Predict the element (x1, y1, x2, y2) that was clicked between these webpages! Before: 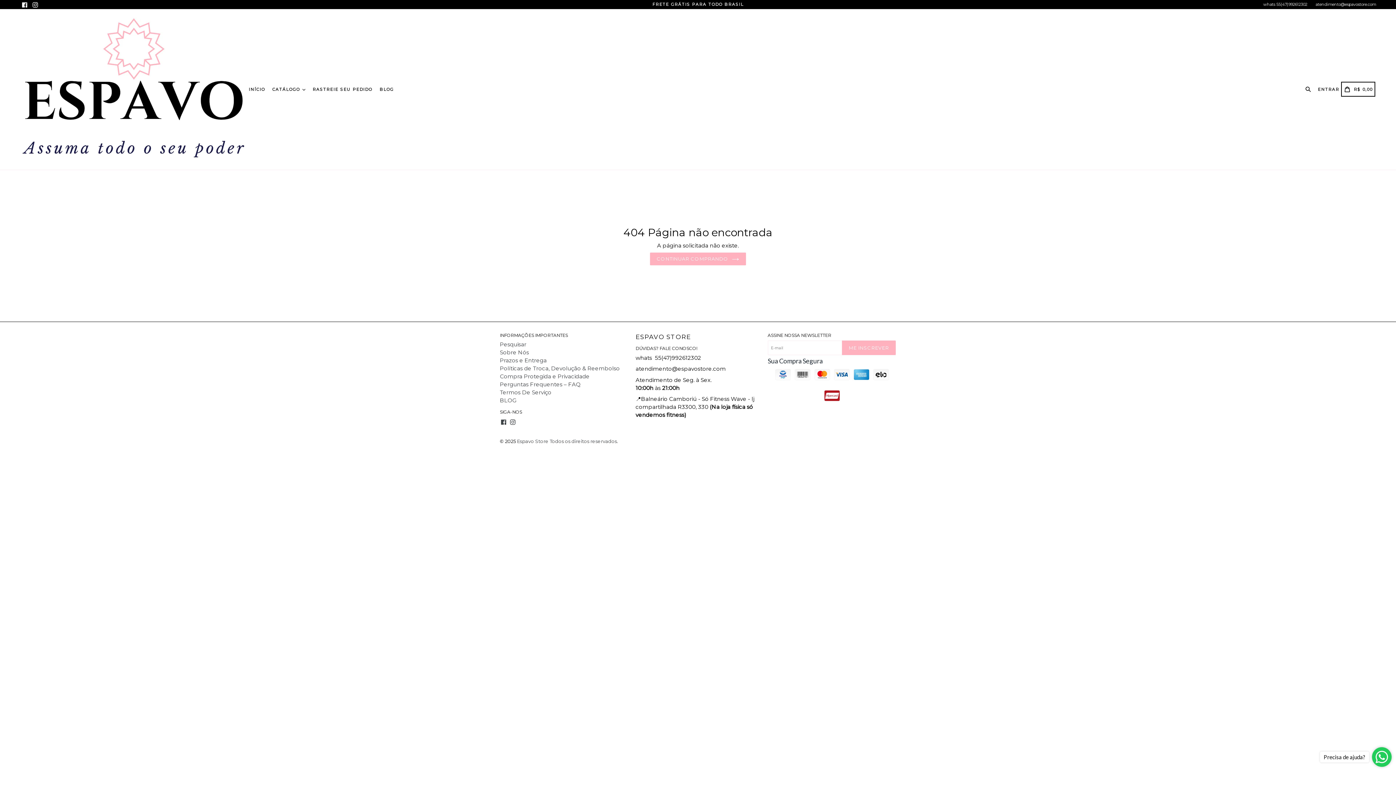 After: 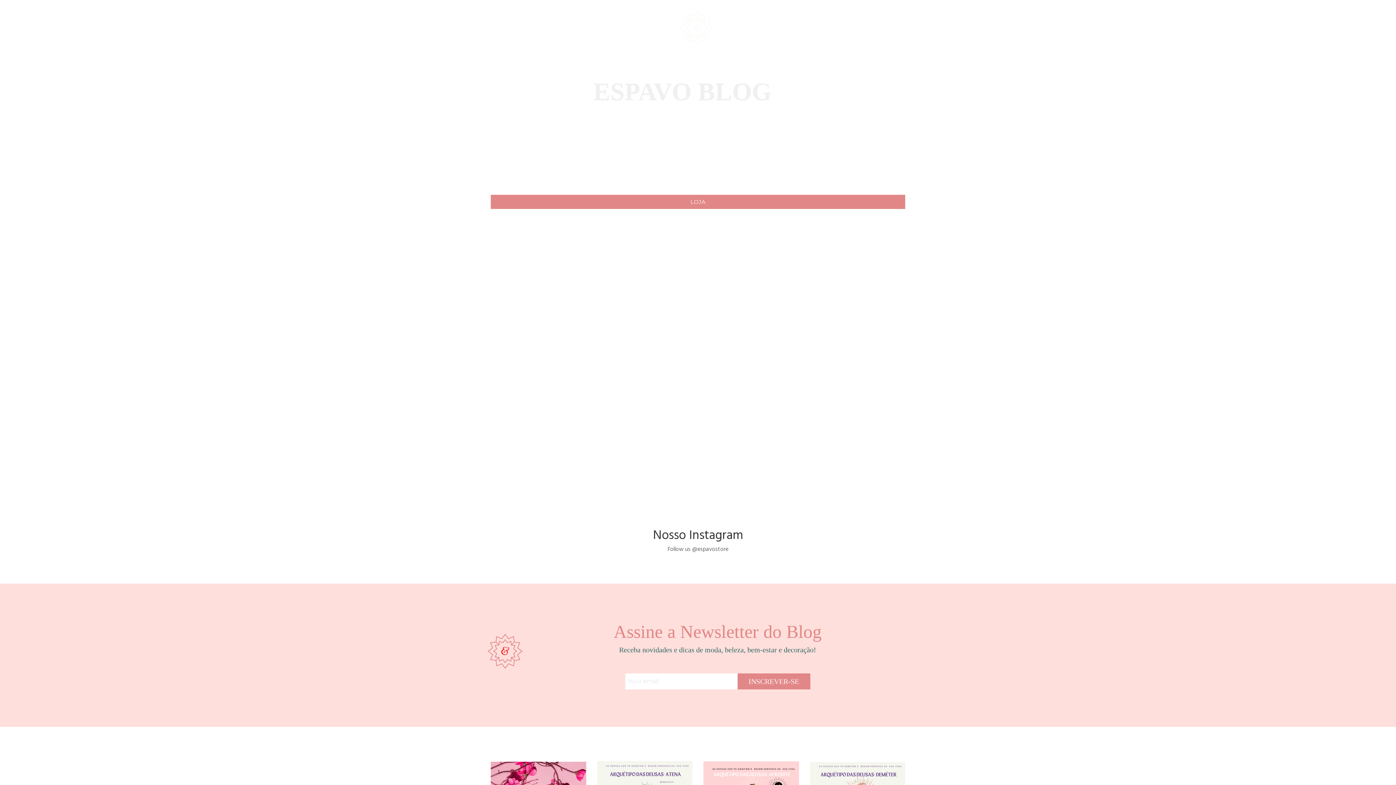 Action: label: BLOG bbox: (376, 17, 396, 161)